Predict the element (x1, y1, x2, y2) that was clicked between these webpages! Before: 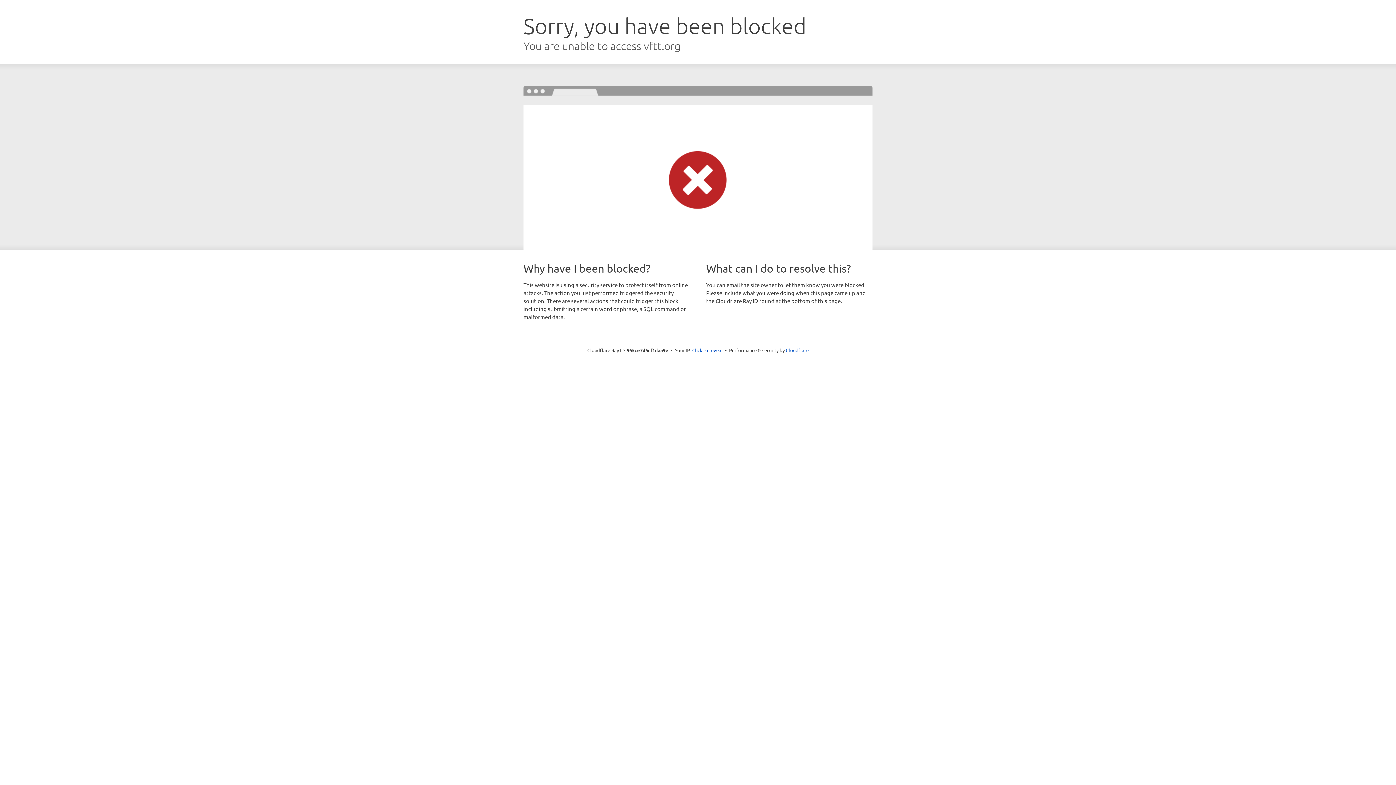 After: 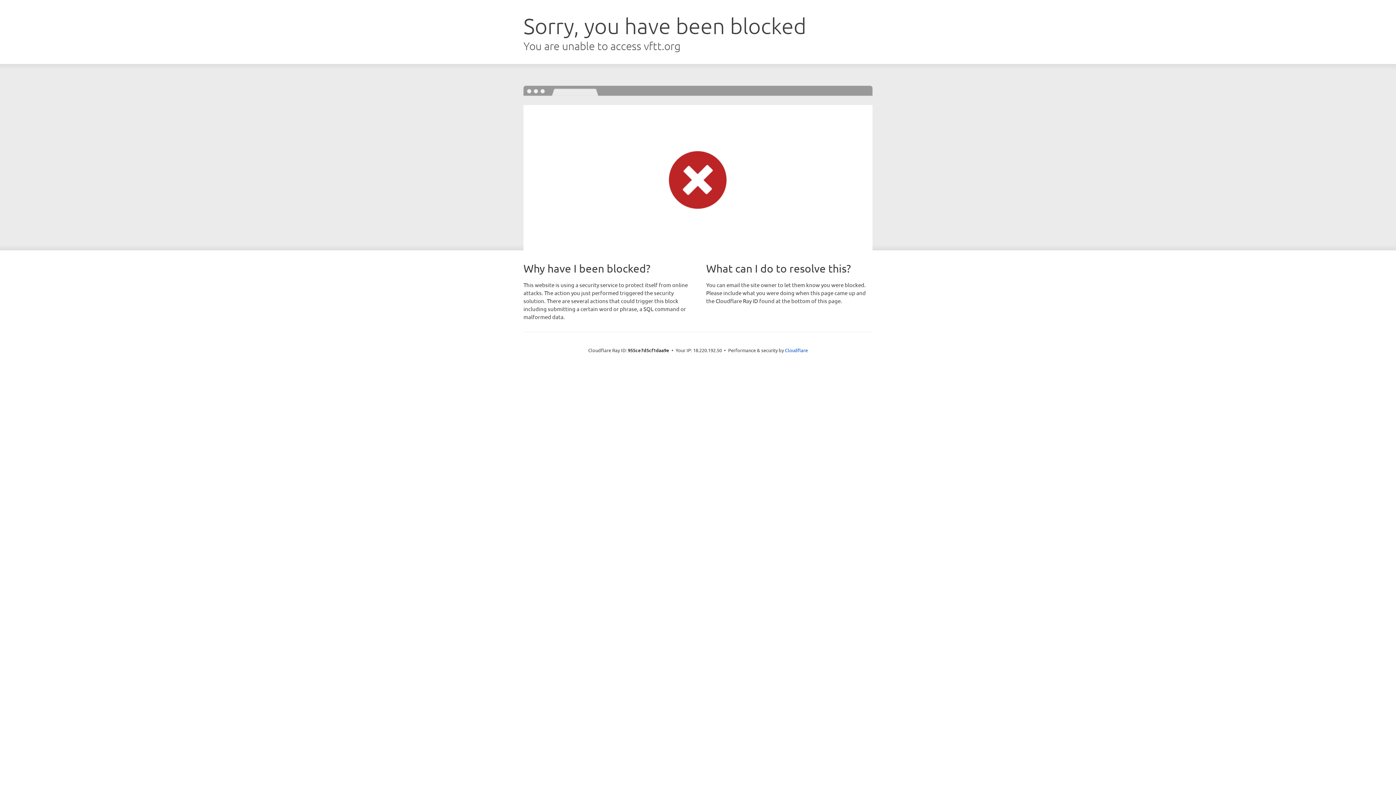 Action: bbox: (692, 346, 722, 353) label: Click to reveal